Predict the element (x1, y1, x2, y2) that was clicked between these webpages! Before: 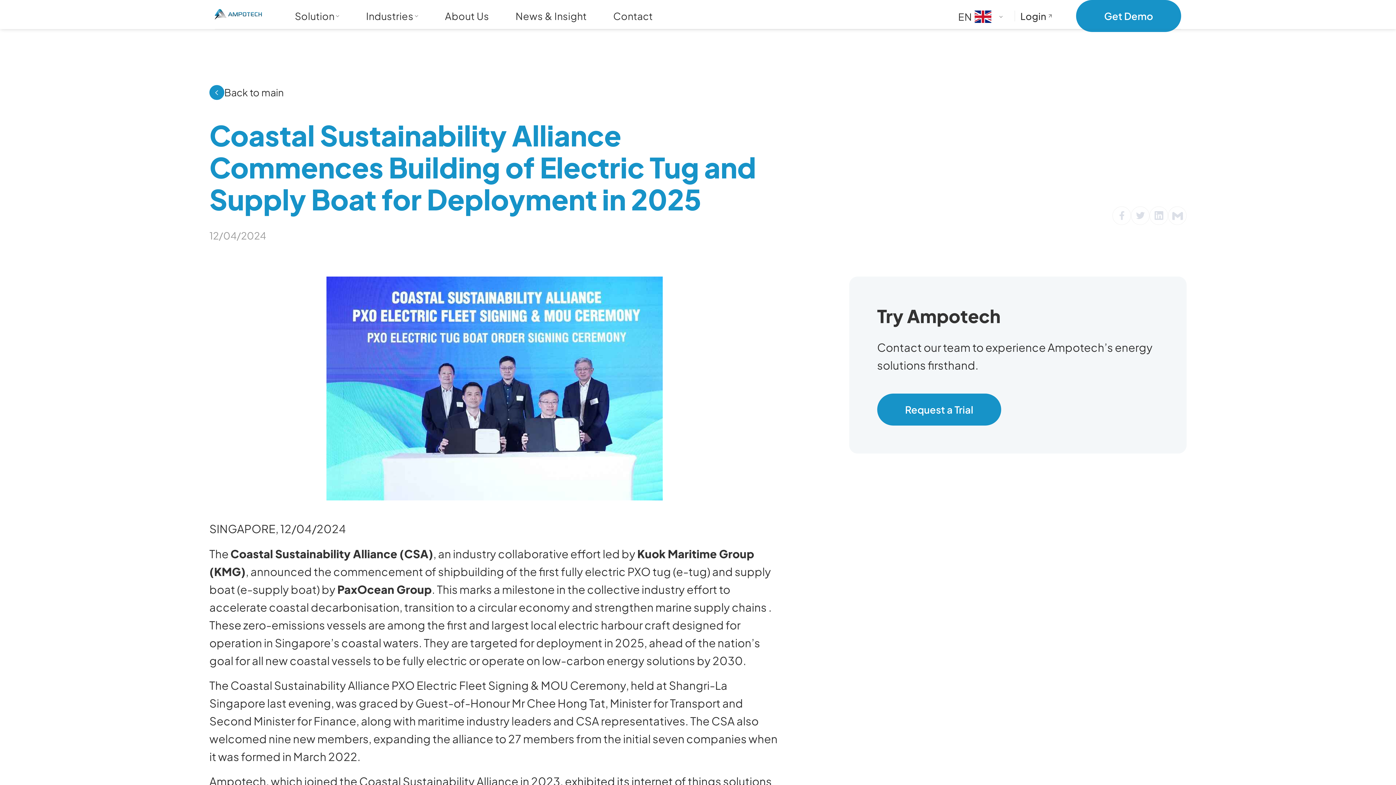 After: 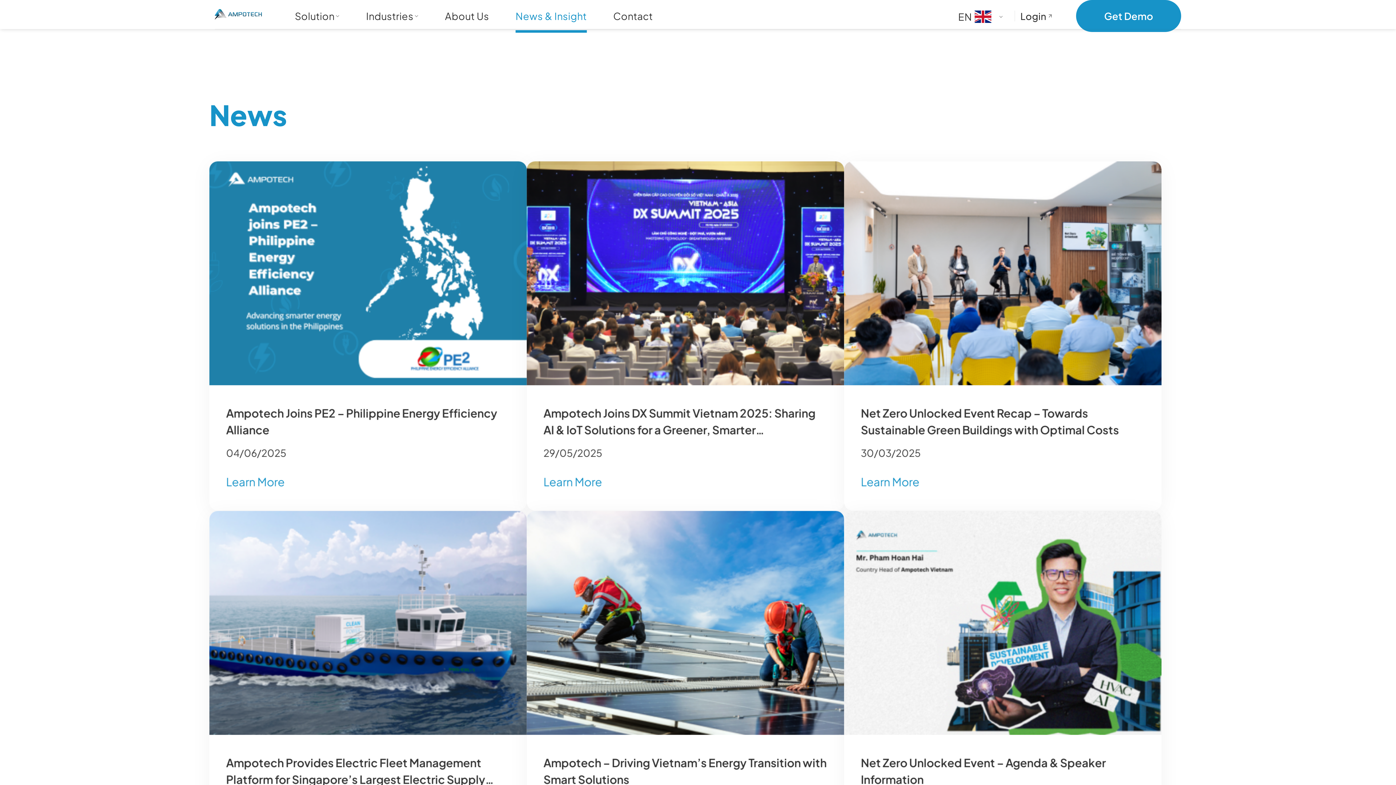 Action: bbox: (515, 6, 586, 25) label: News & Insight